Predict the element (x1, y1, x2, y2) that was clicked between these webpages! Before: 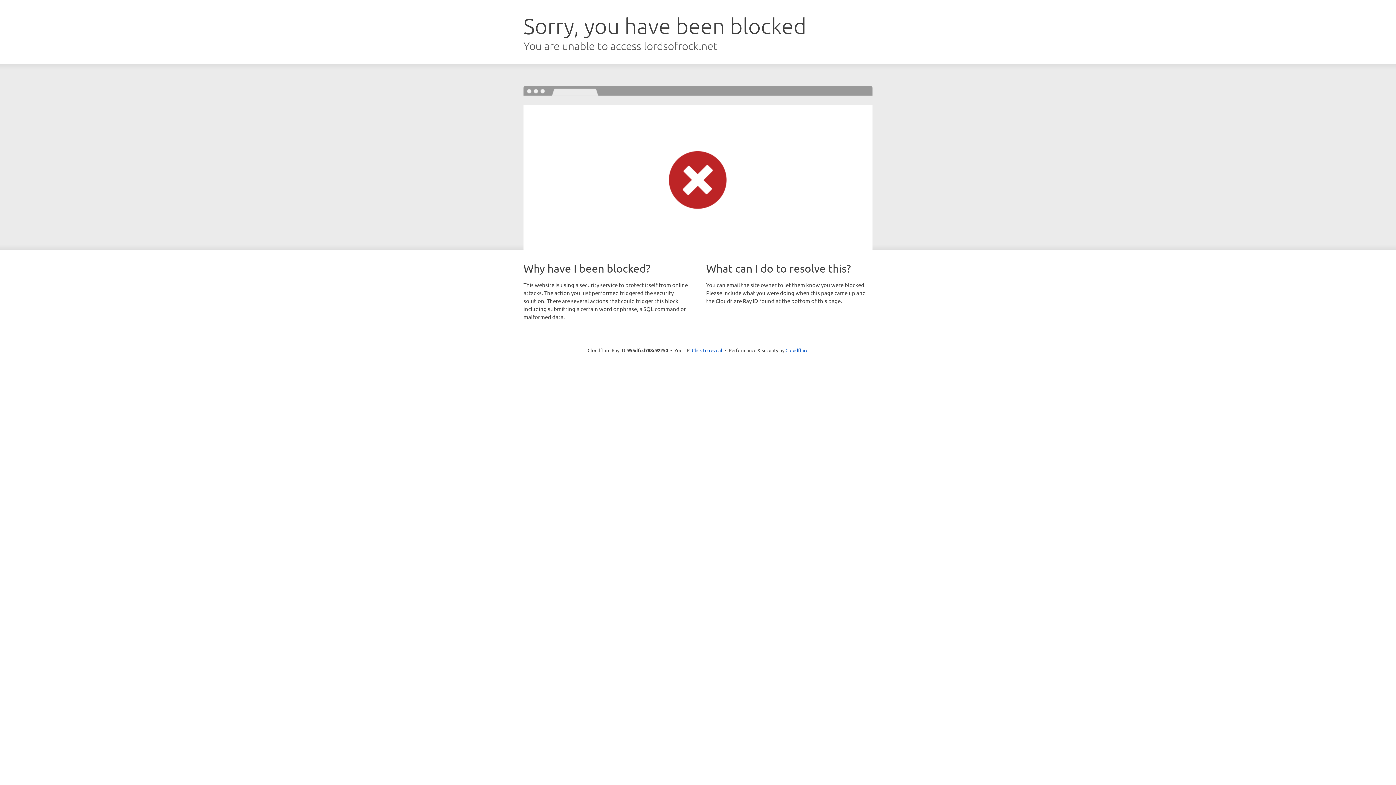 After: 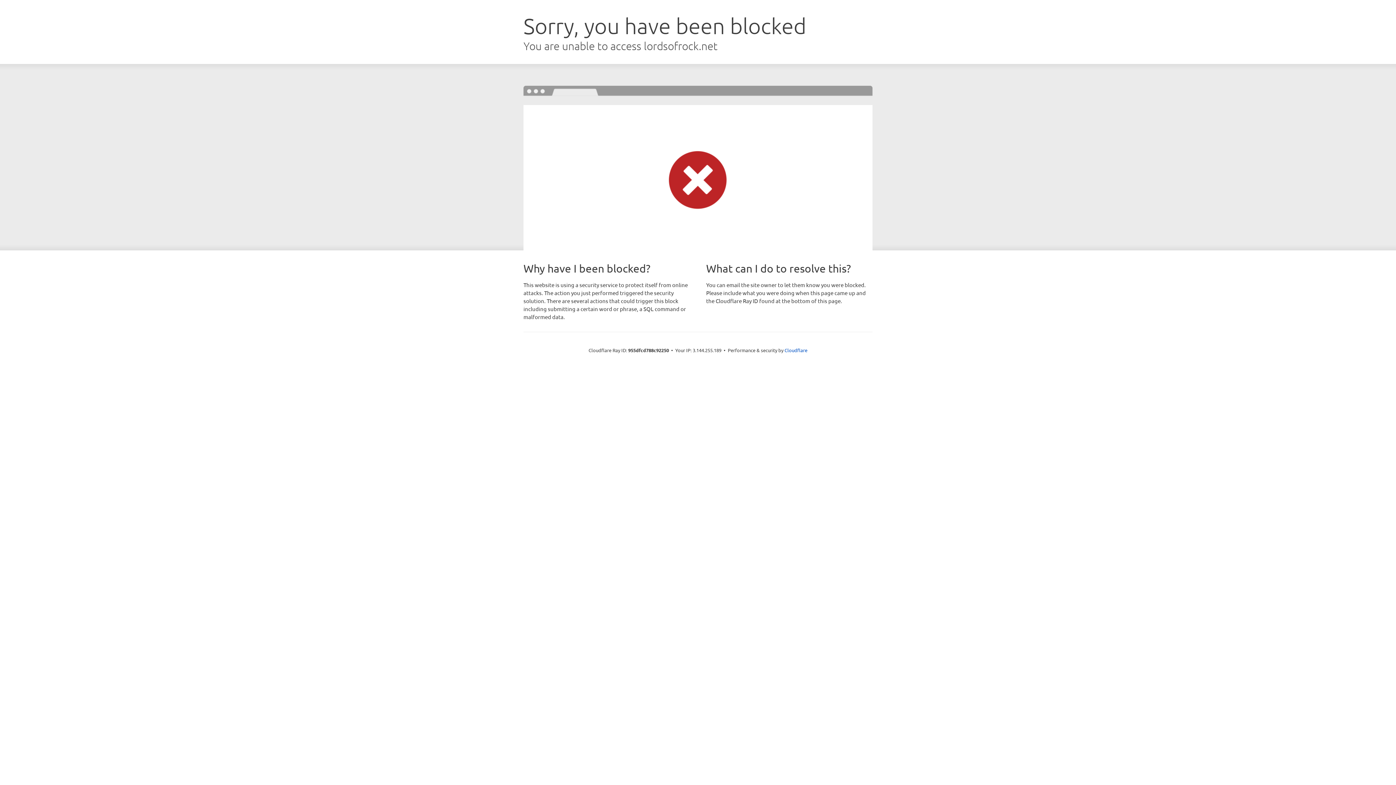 Action: bbox: (692, 346, 722, 353) label: Click to reveal